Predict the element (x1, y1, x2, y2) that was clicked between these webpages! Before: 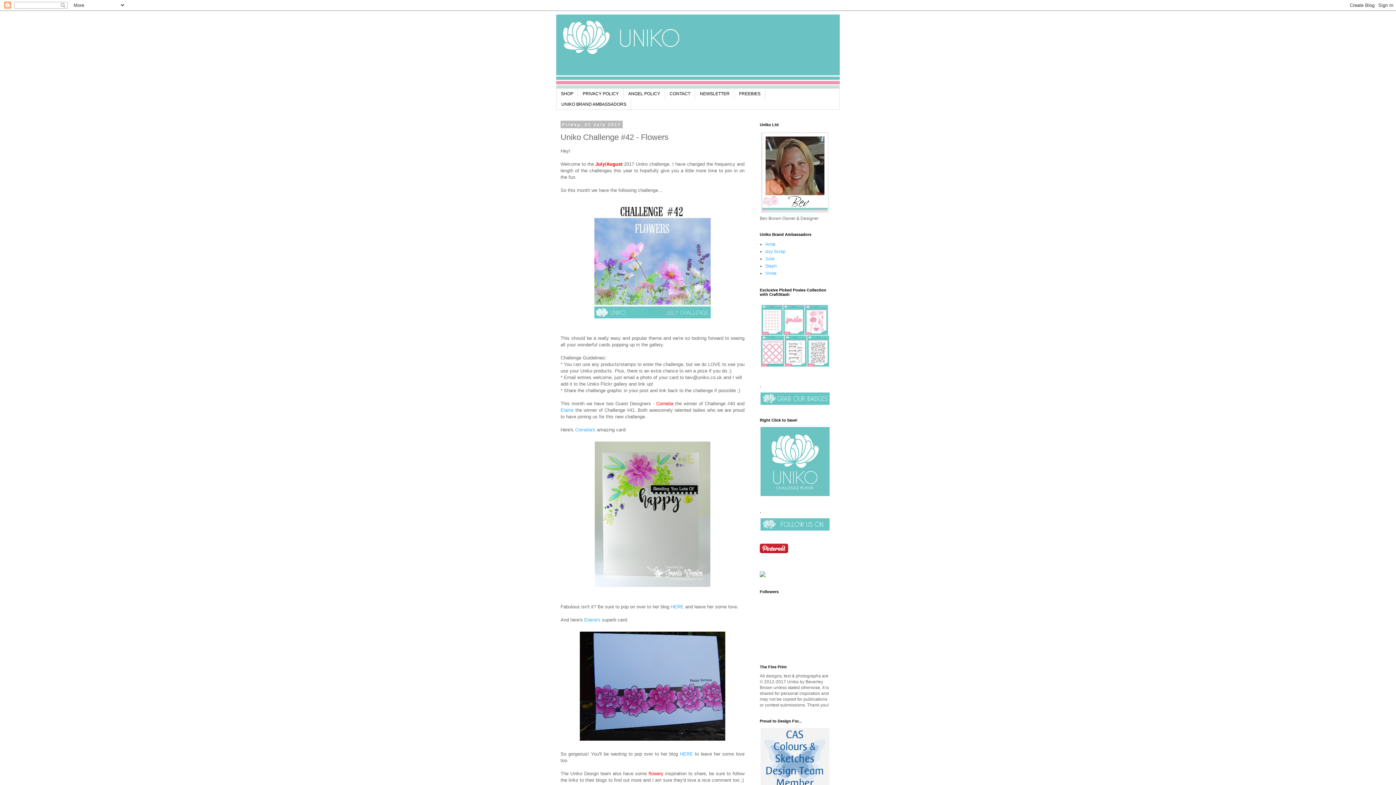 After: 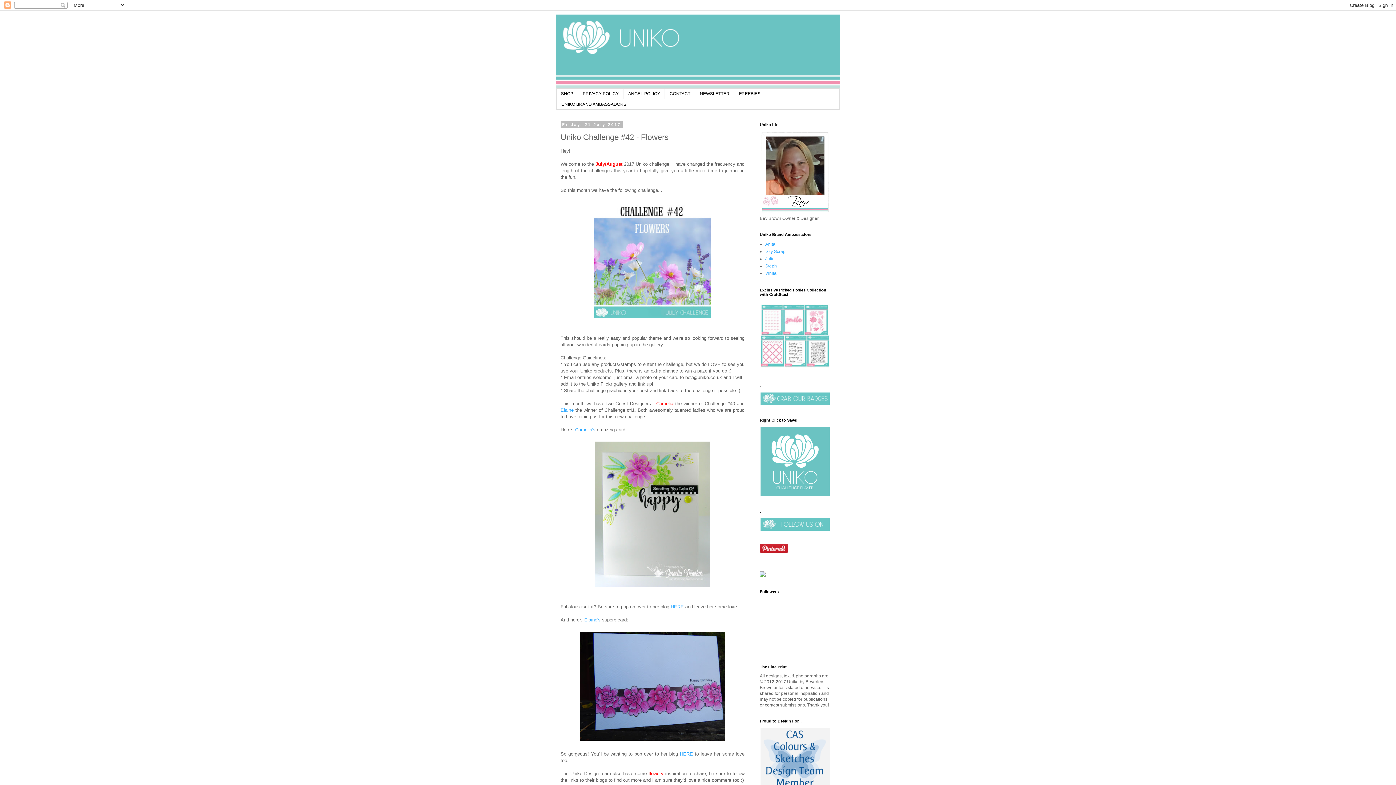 Action: bbox: (593, 584, 712, 590)